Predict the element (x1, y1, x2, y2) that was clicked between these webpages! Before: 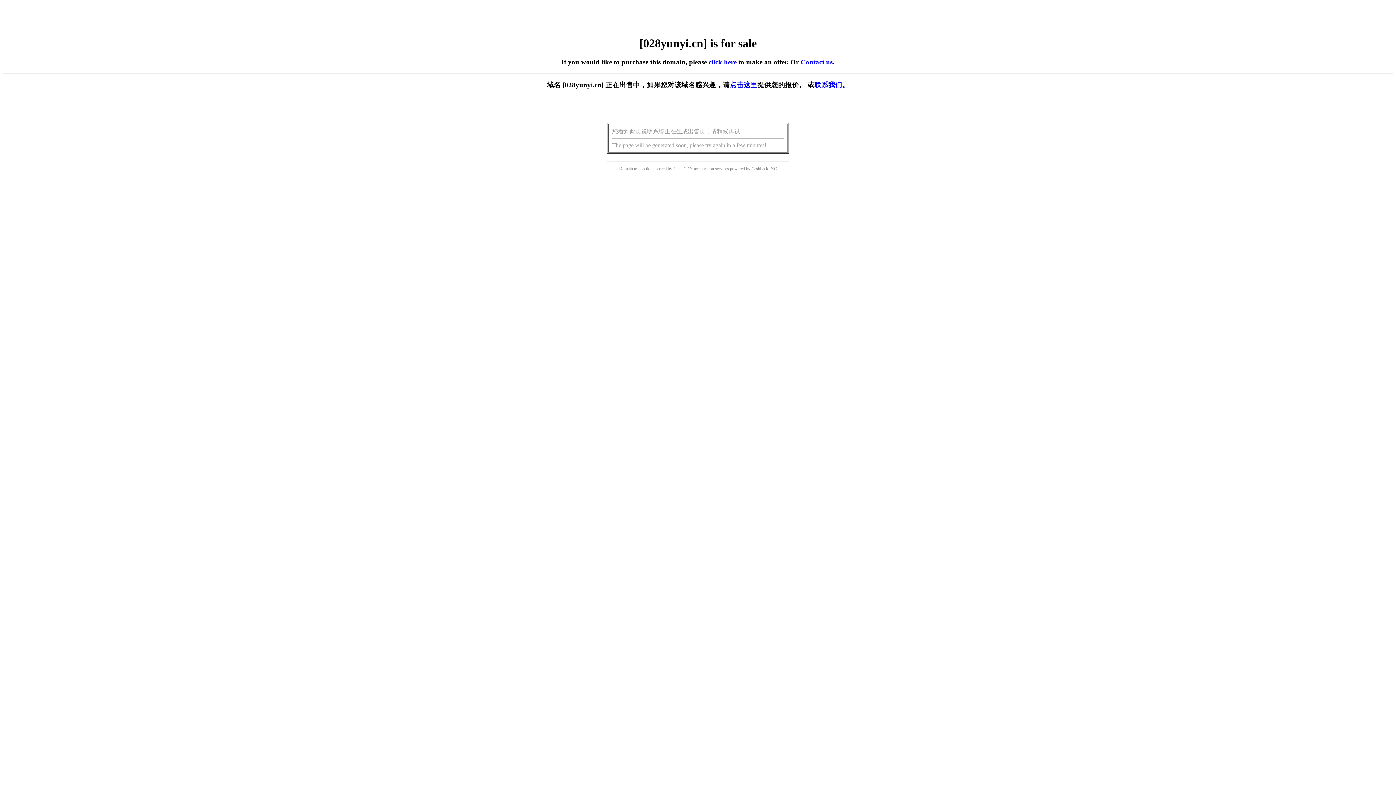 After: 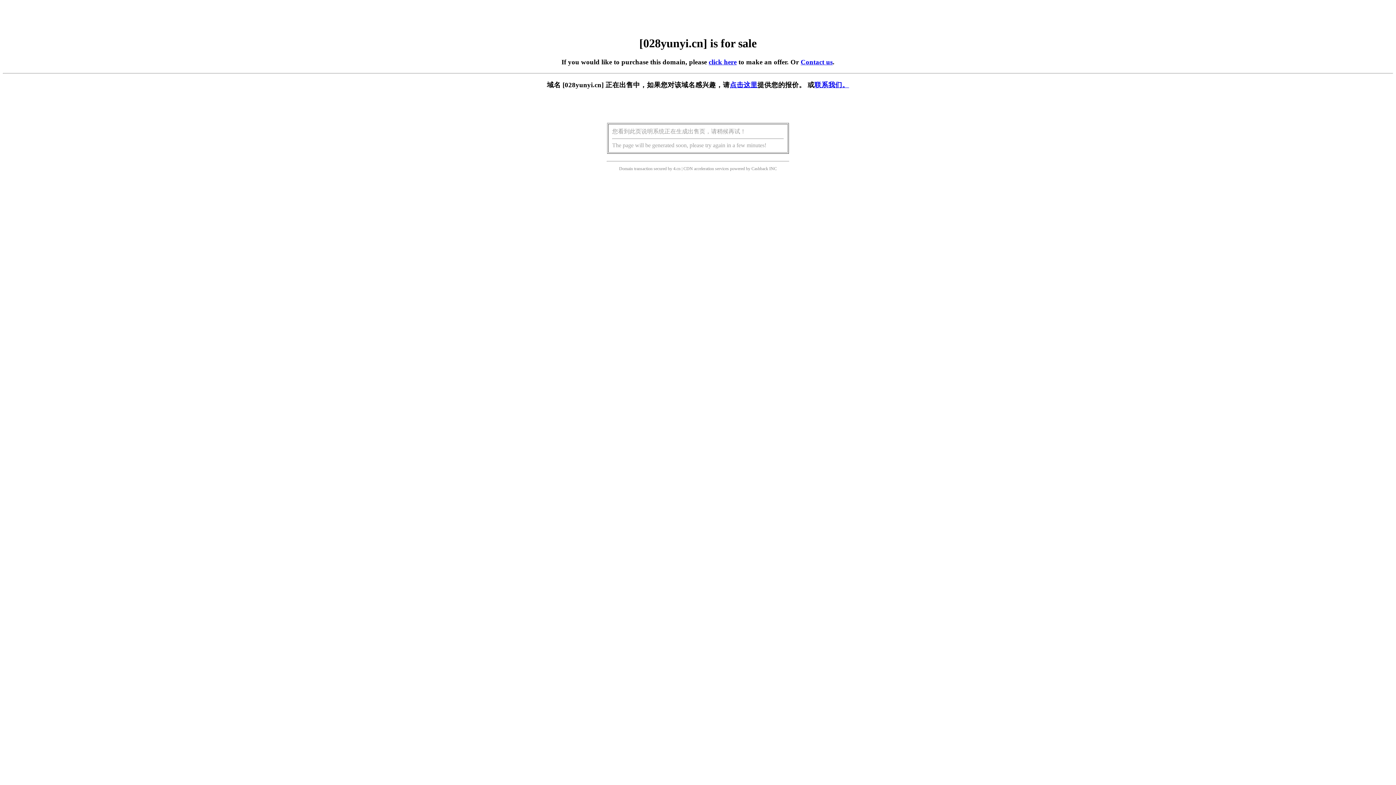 Action: bbox: (708, 58, 736, 65) label: click here